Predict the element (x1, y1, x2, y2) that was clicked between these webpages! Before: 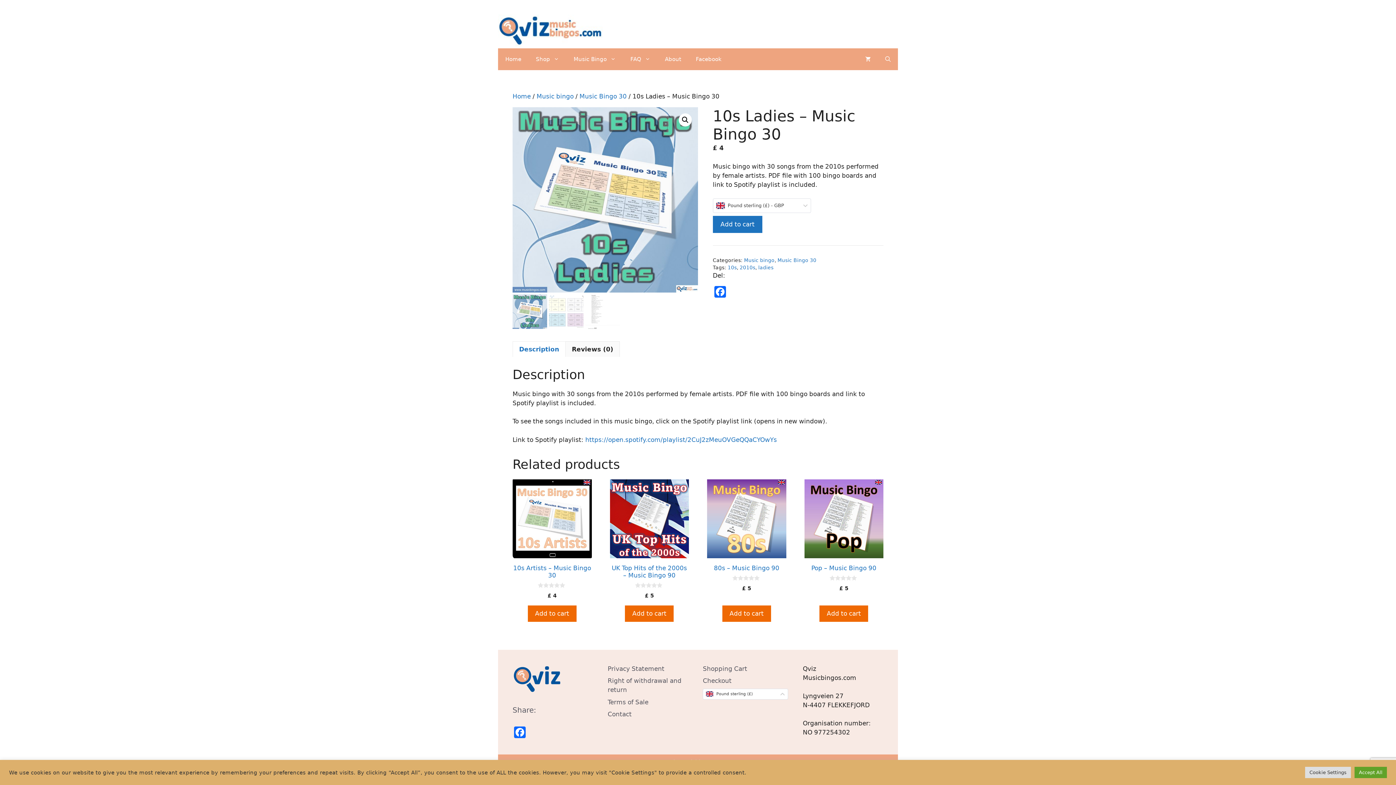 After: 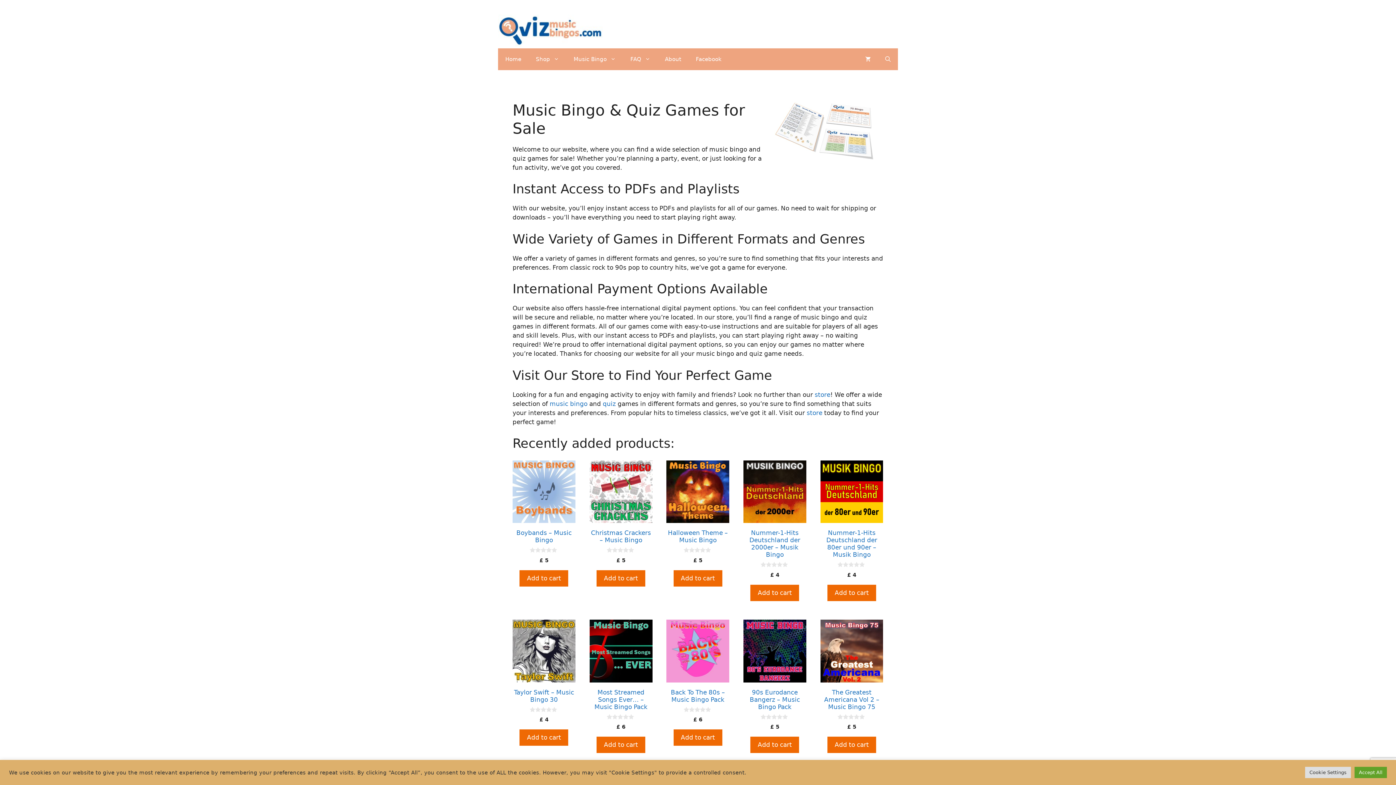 Action: label: About bbox: (657, 48, 688, 70)